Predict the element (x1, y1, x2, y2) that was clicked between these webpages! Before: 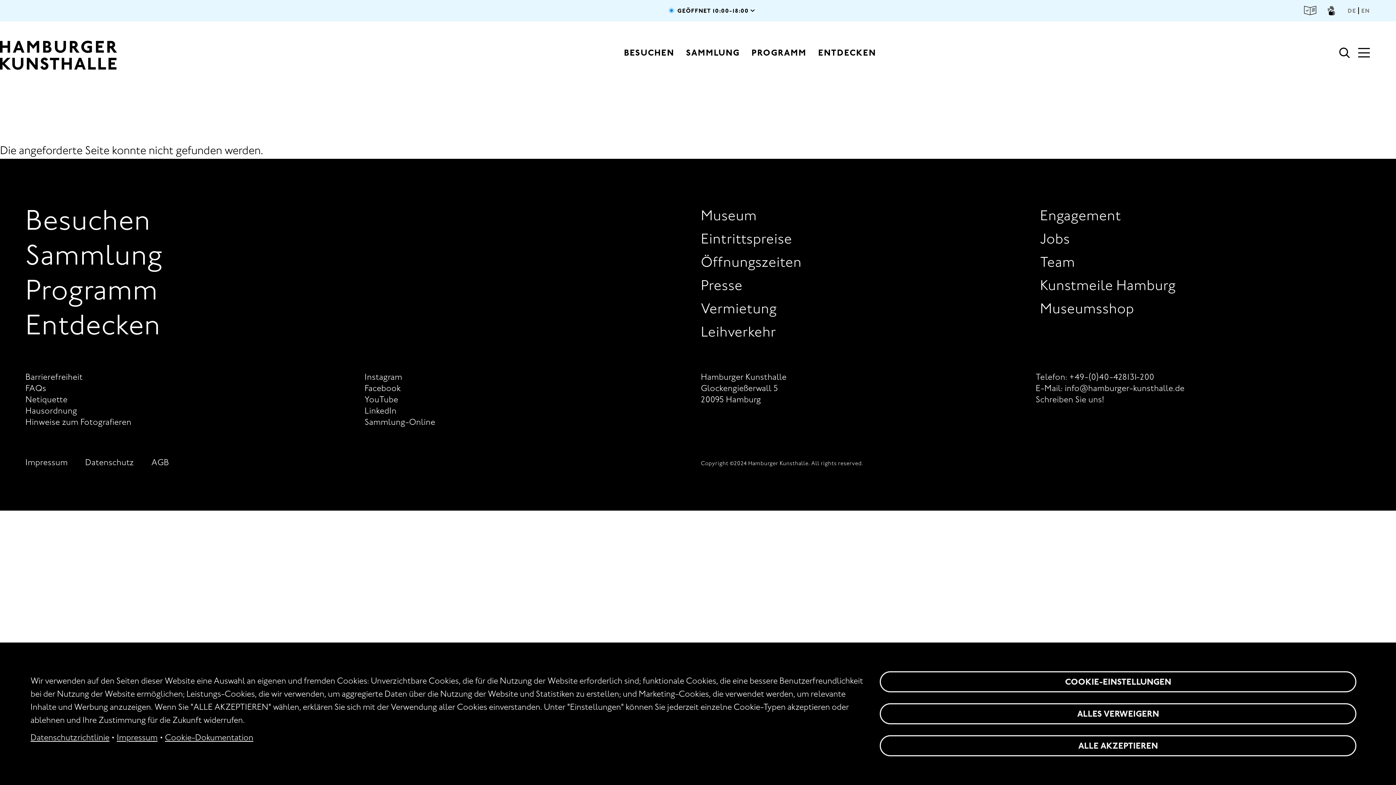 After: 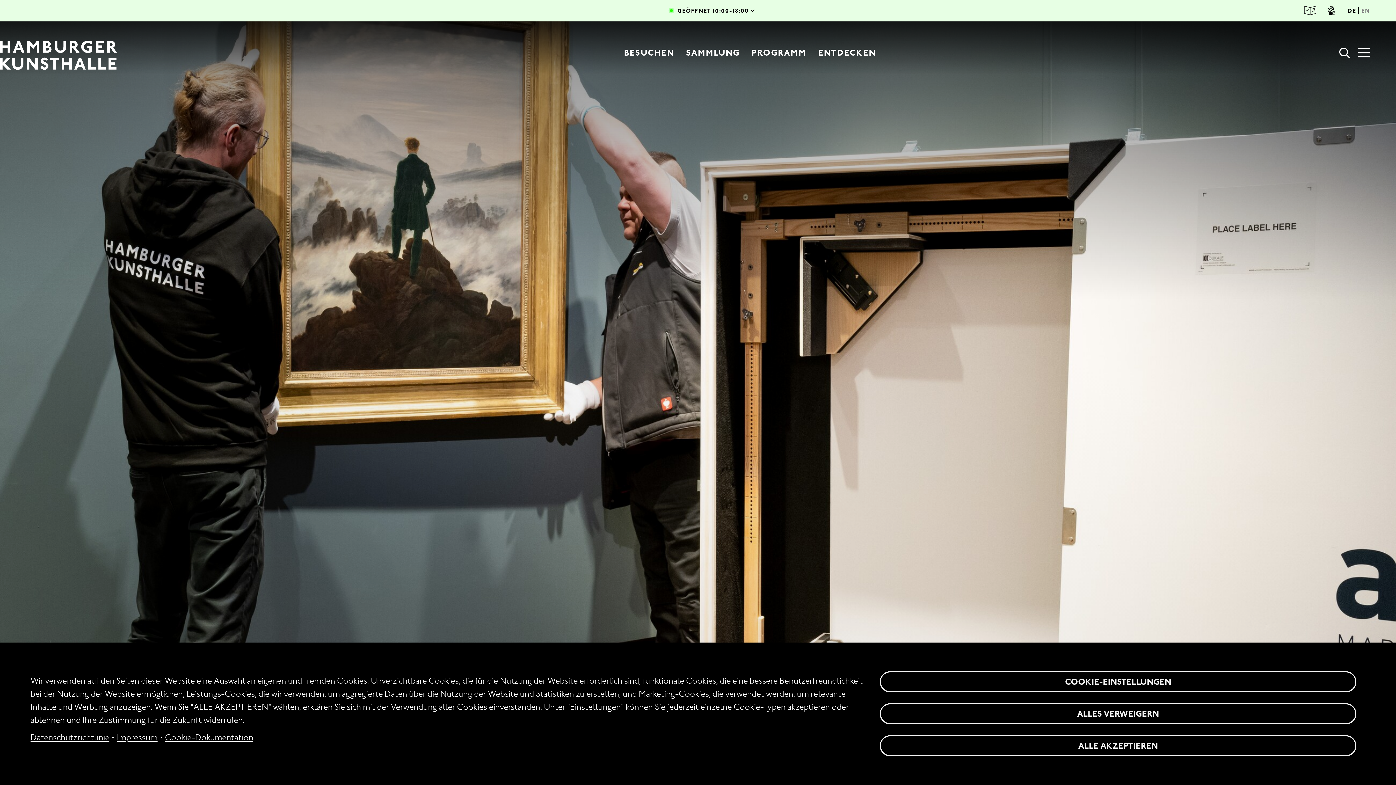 Action: label: Leihverkehr bbox: (701, 323, 1031, 340)